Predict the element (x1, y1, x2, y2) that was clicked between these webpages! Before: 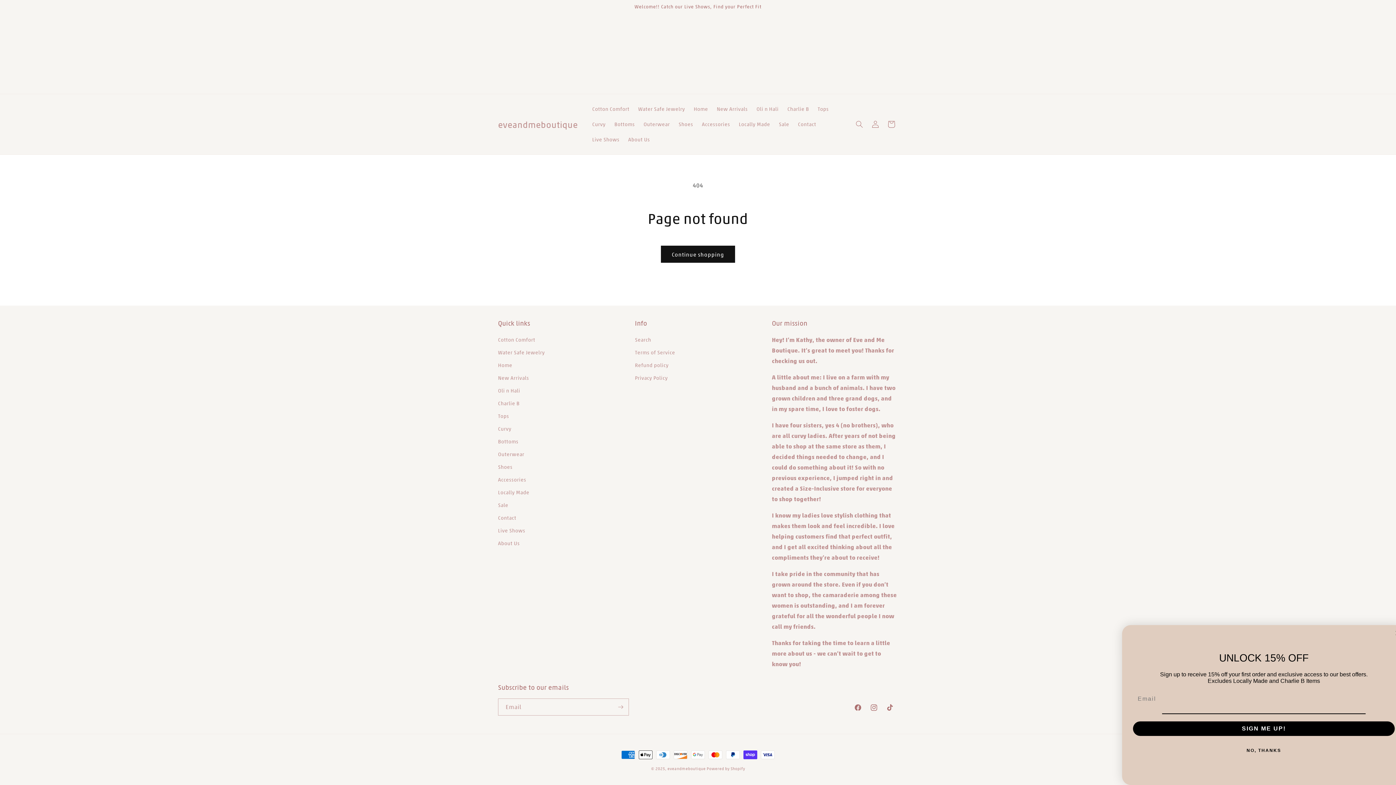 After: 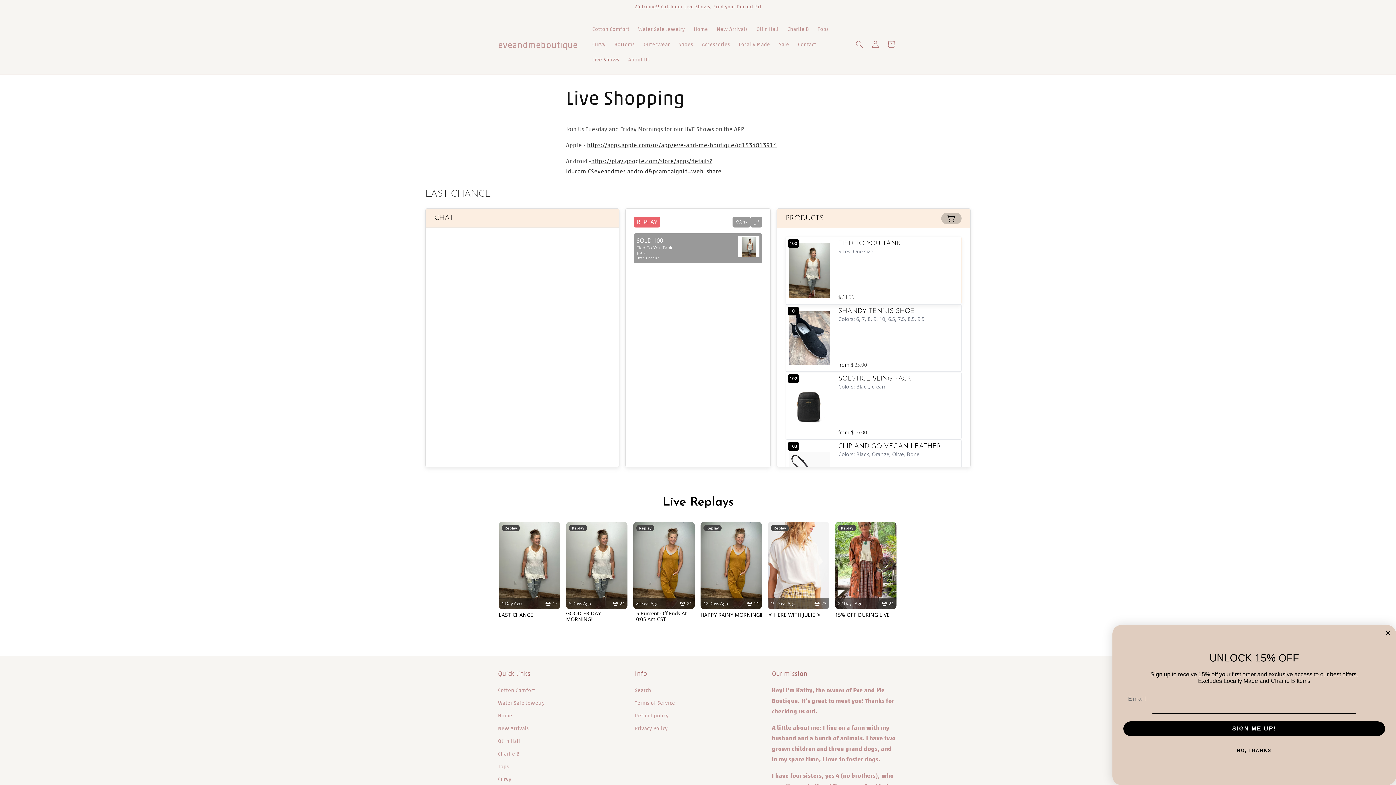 Action: bbox: (498, 524, 525, 537) label: Live Shows